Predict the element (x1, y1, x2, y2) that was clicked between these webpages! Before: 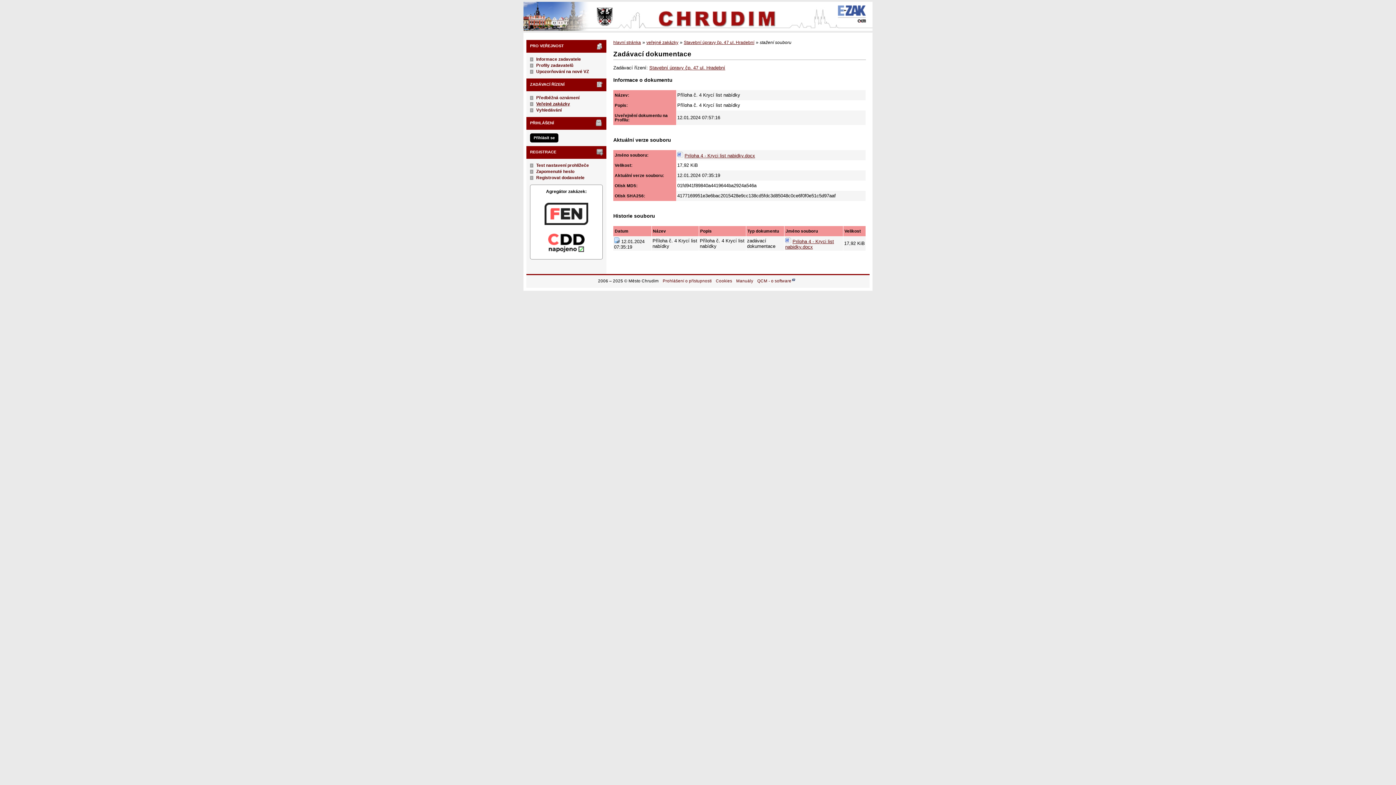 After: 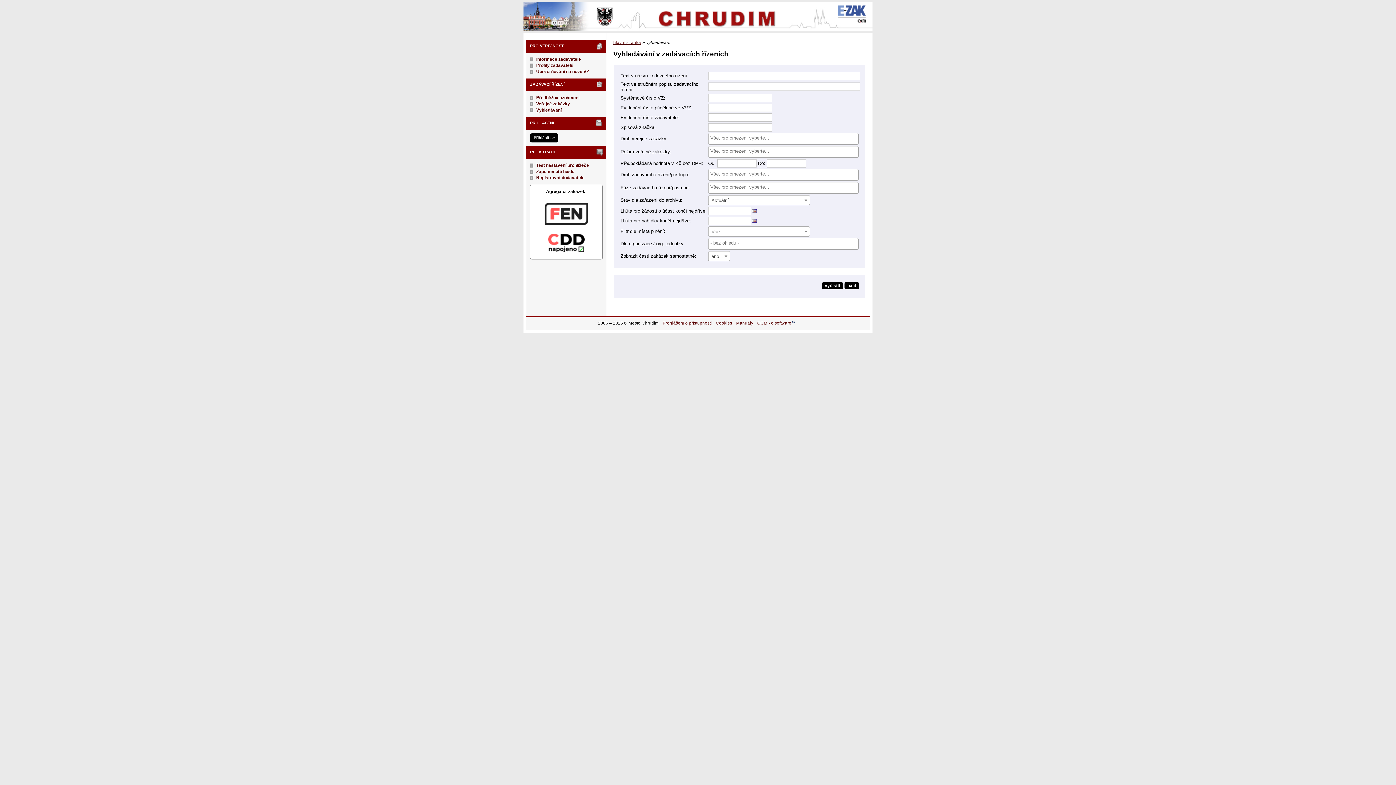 Action: bbox: (536, 107, 561, 112) label: Vyhledávání